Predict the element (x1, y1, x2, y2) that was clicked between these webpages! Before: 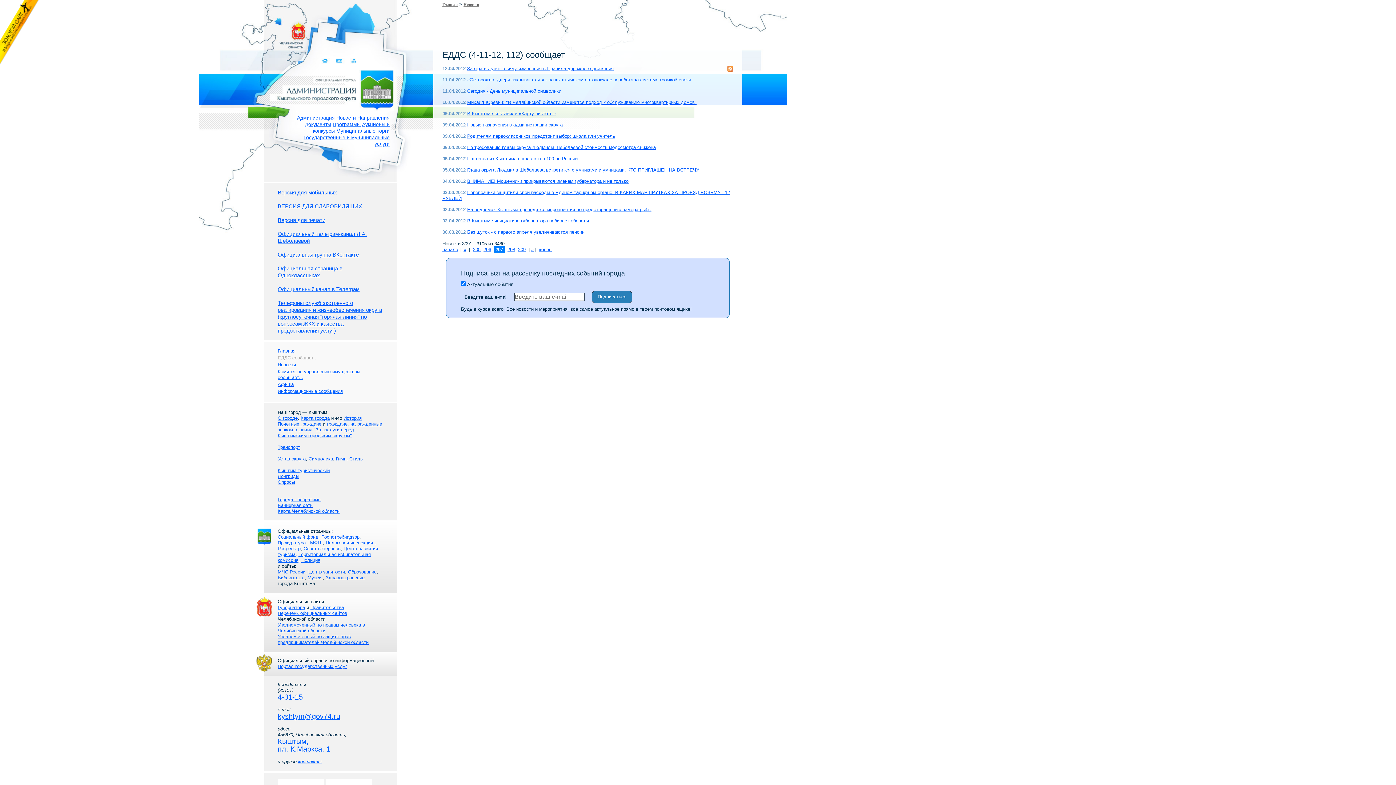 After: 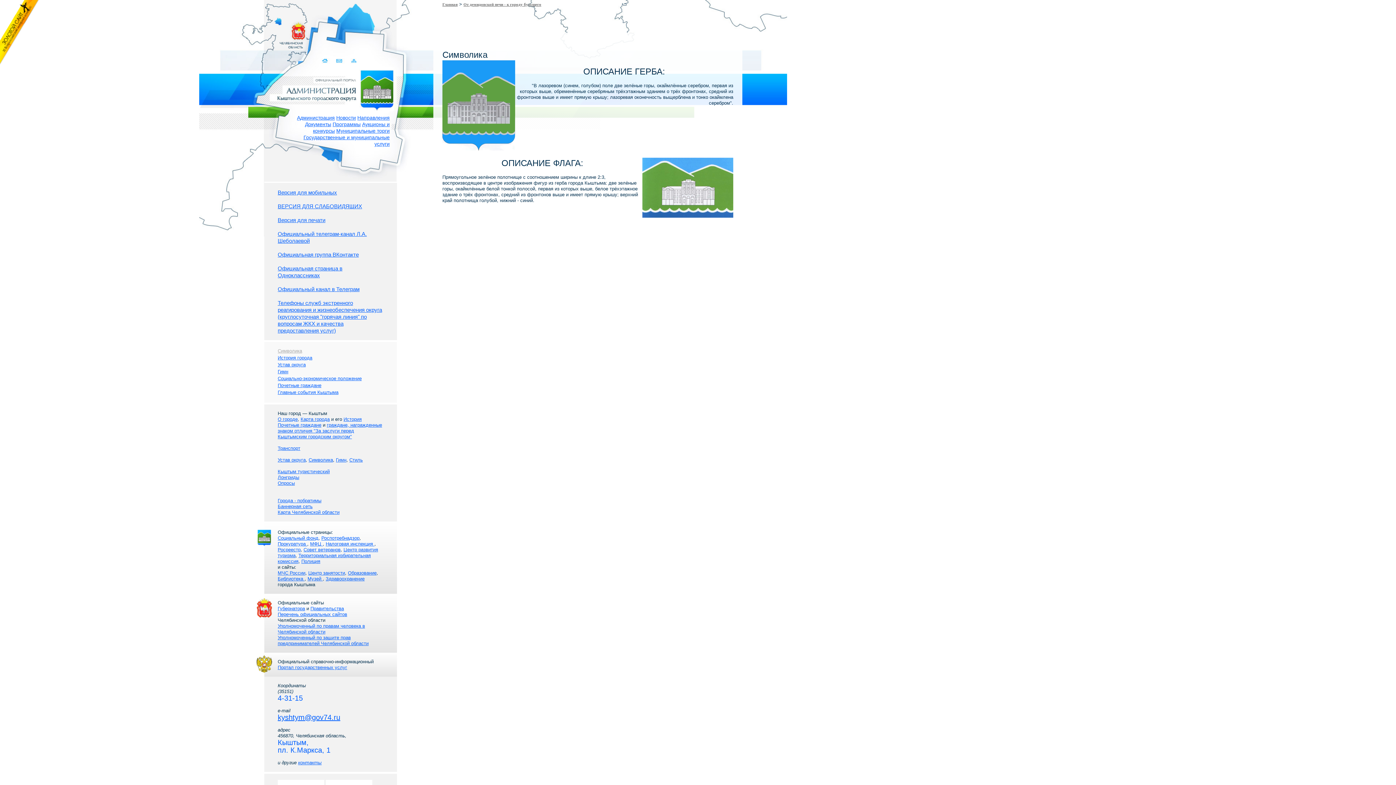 Action: label: Символика bbox: (308, 456, 333, 461)